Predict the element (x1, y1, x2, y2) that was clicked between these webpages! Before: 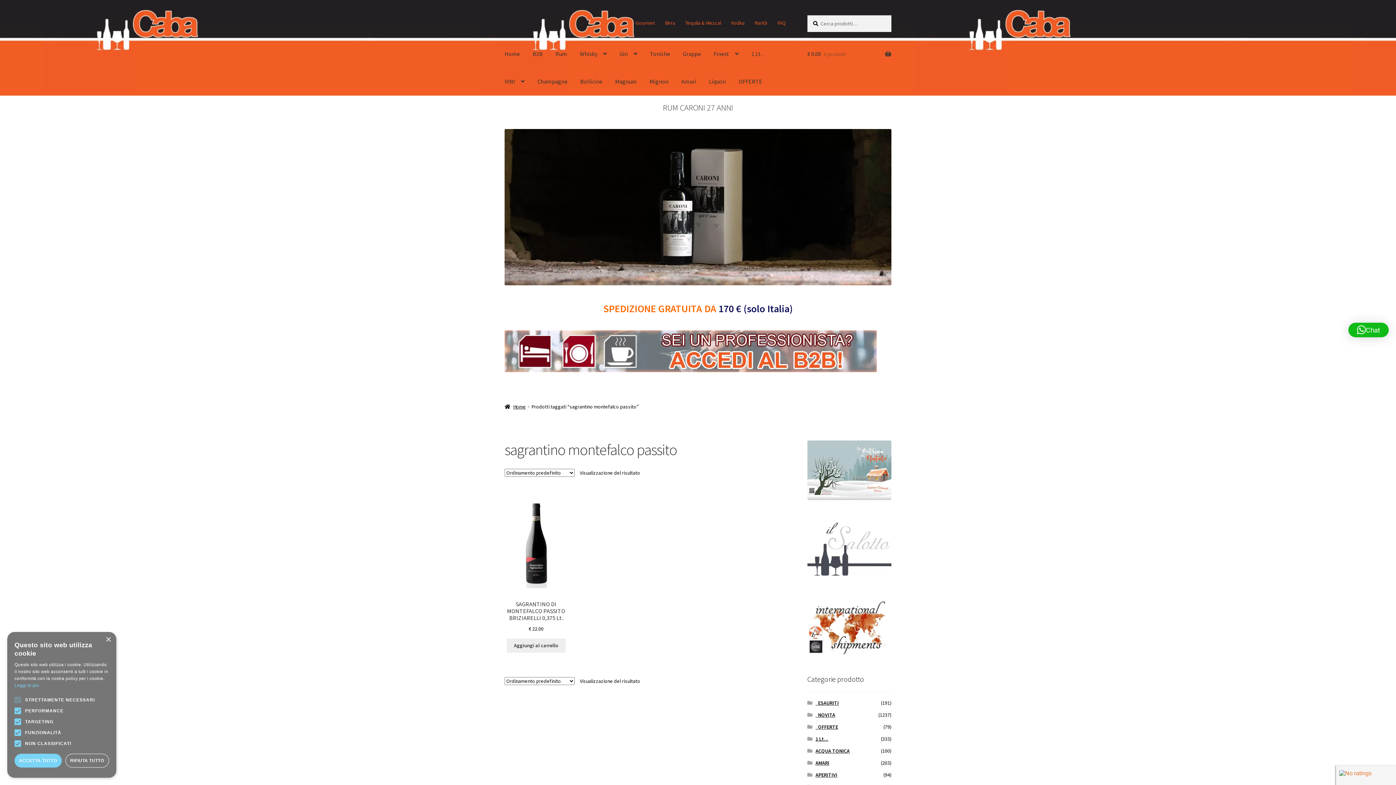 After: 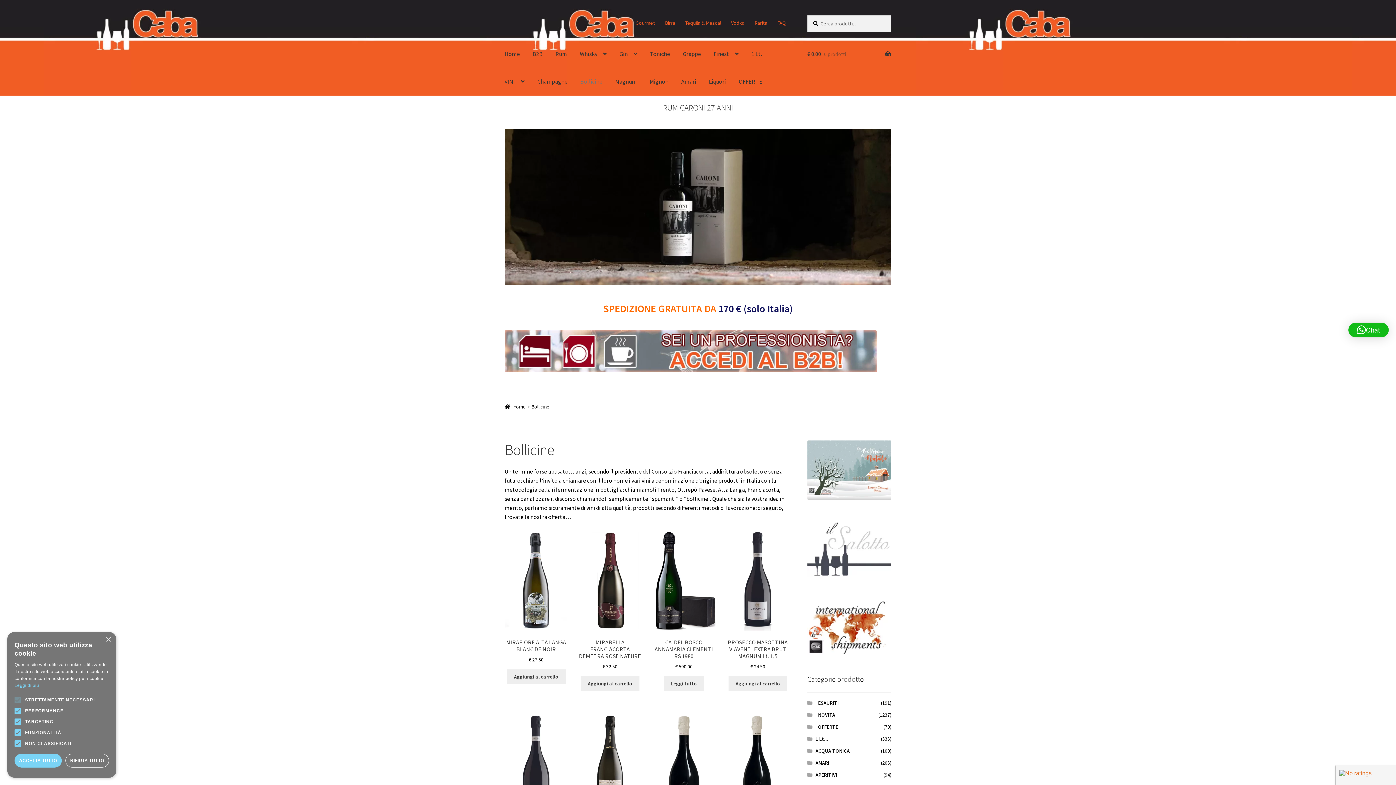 Action: label: Bollicine bbox: (574, 67, 608, 95)